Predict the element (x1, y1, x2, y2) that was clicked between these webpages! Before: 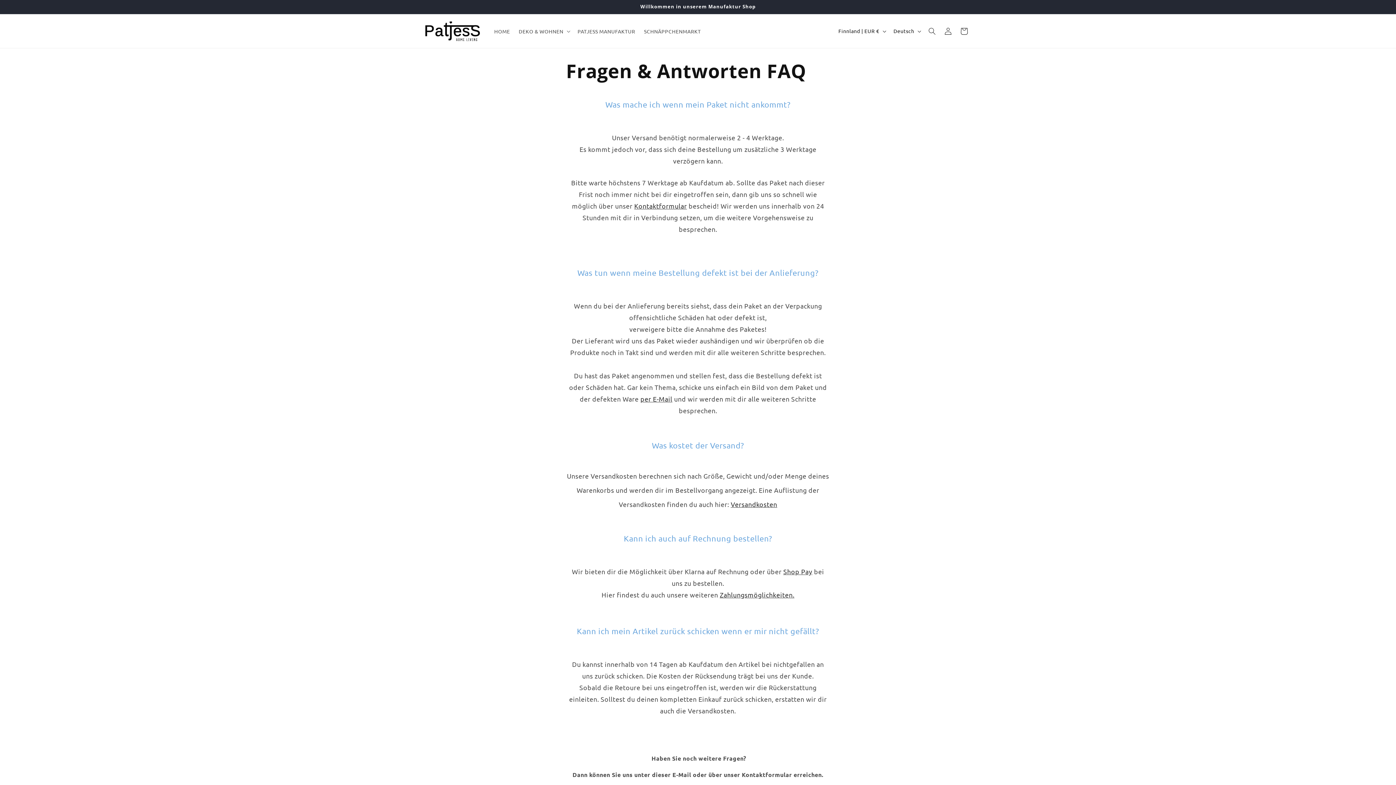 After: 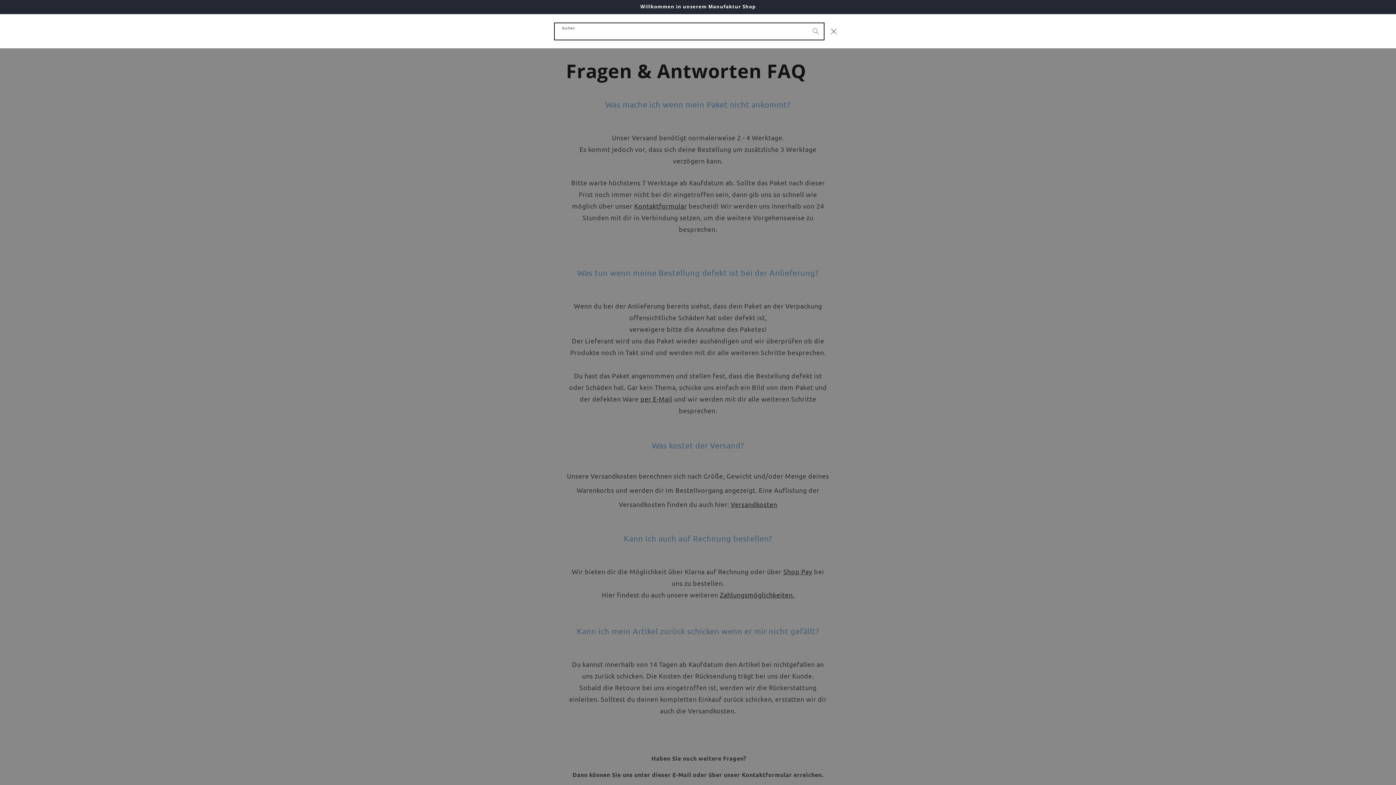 Action: label: Suchen bbox: (924, 23, 940, 39)